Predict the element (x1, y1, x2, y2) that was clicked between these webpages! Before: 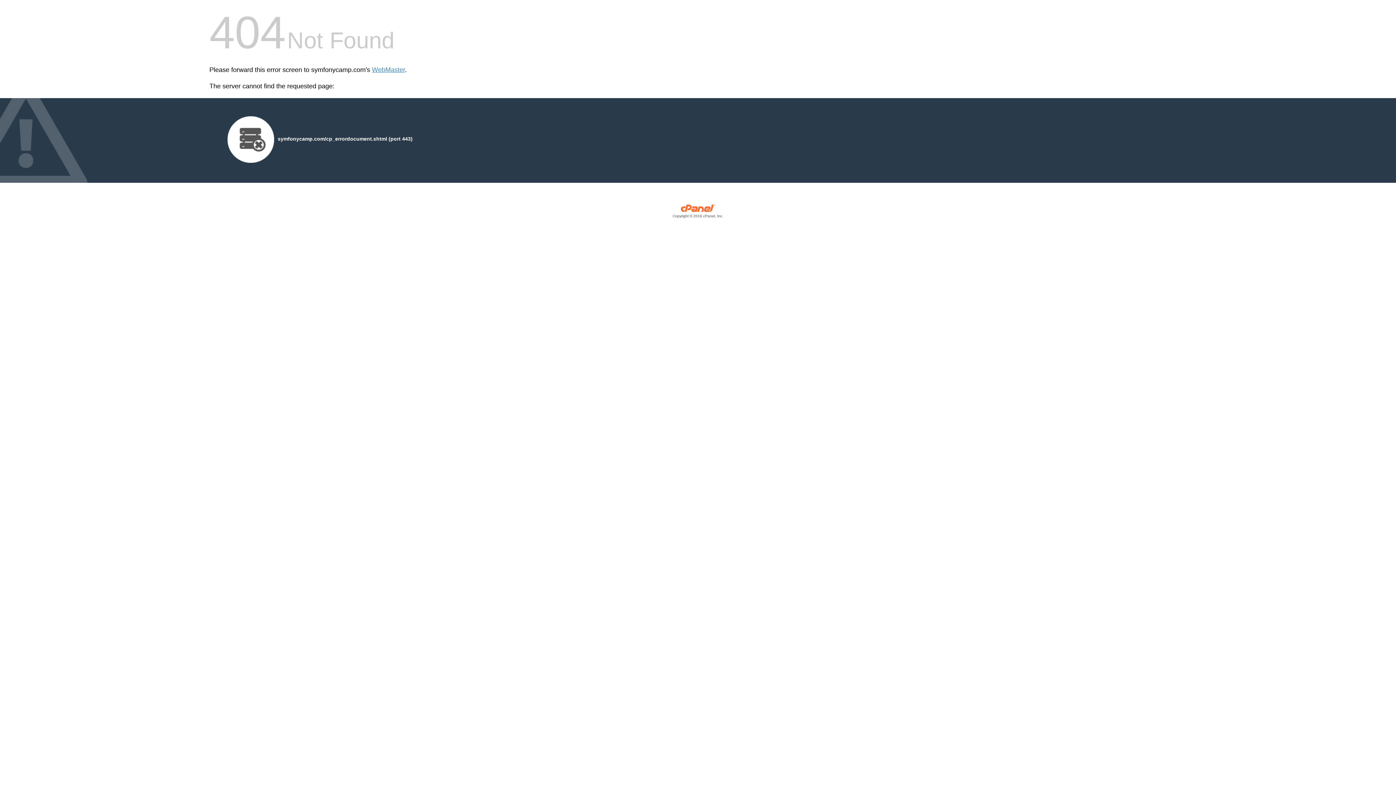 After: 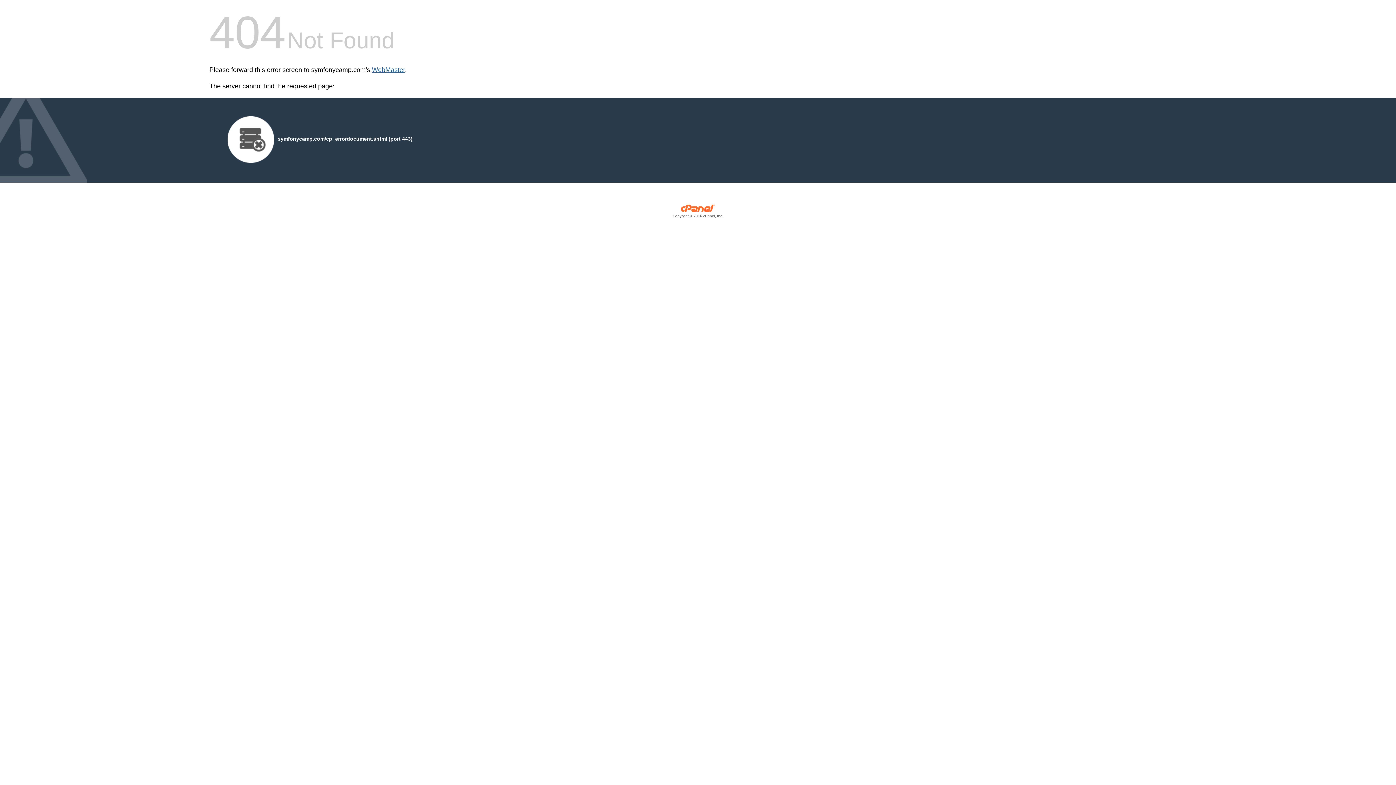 Action: bbox: (372, 66, 405, 73) label: WebMaster